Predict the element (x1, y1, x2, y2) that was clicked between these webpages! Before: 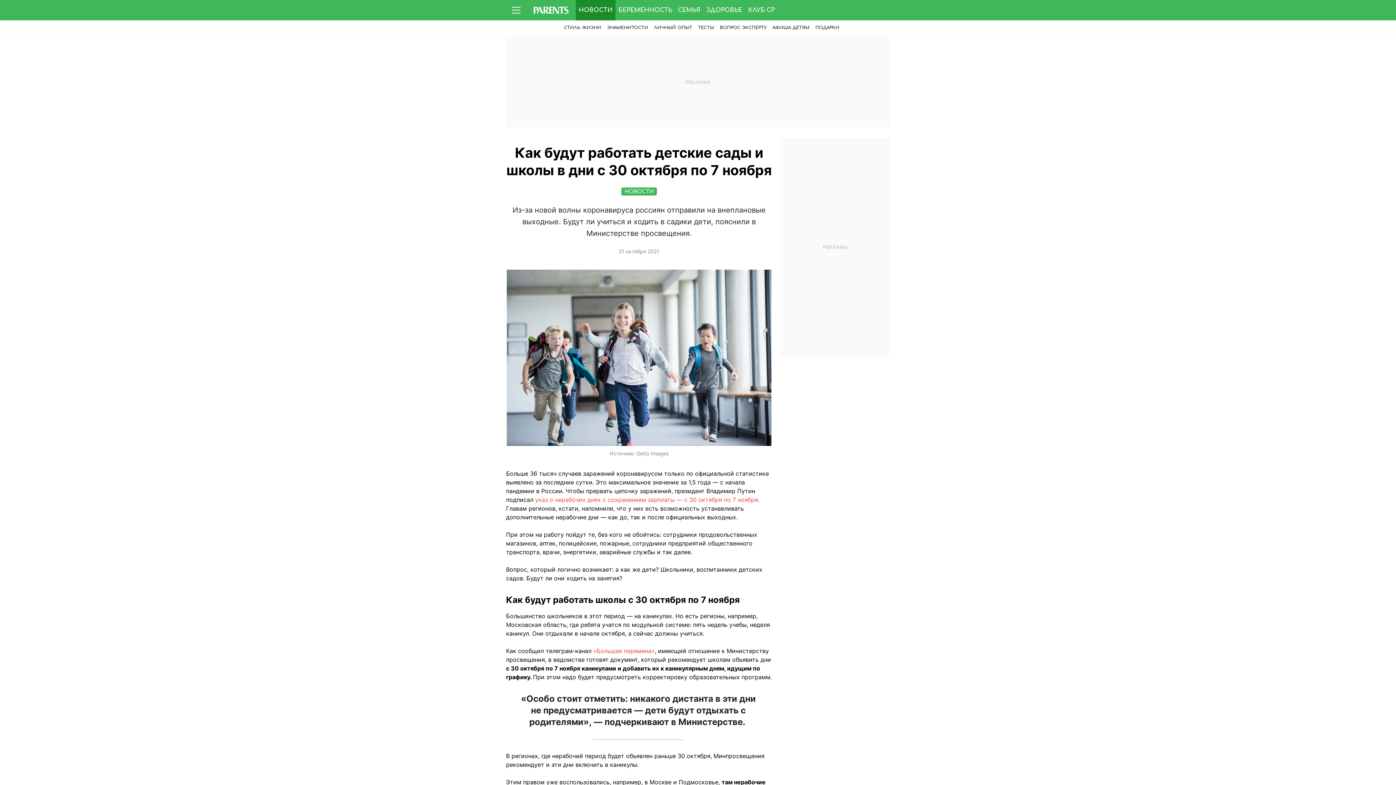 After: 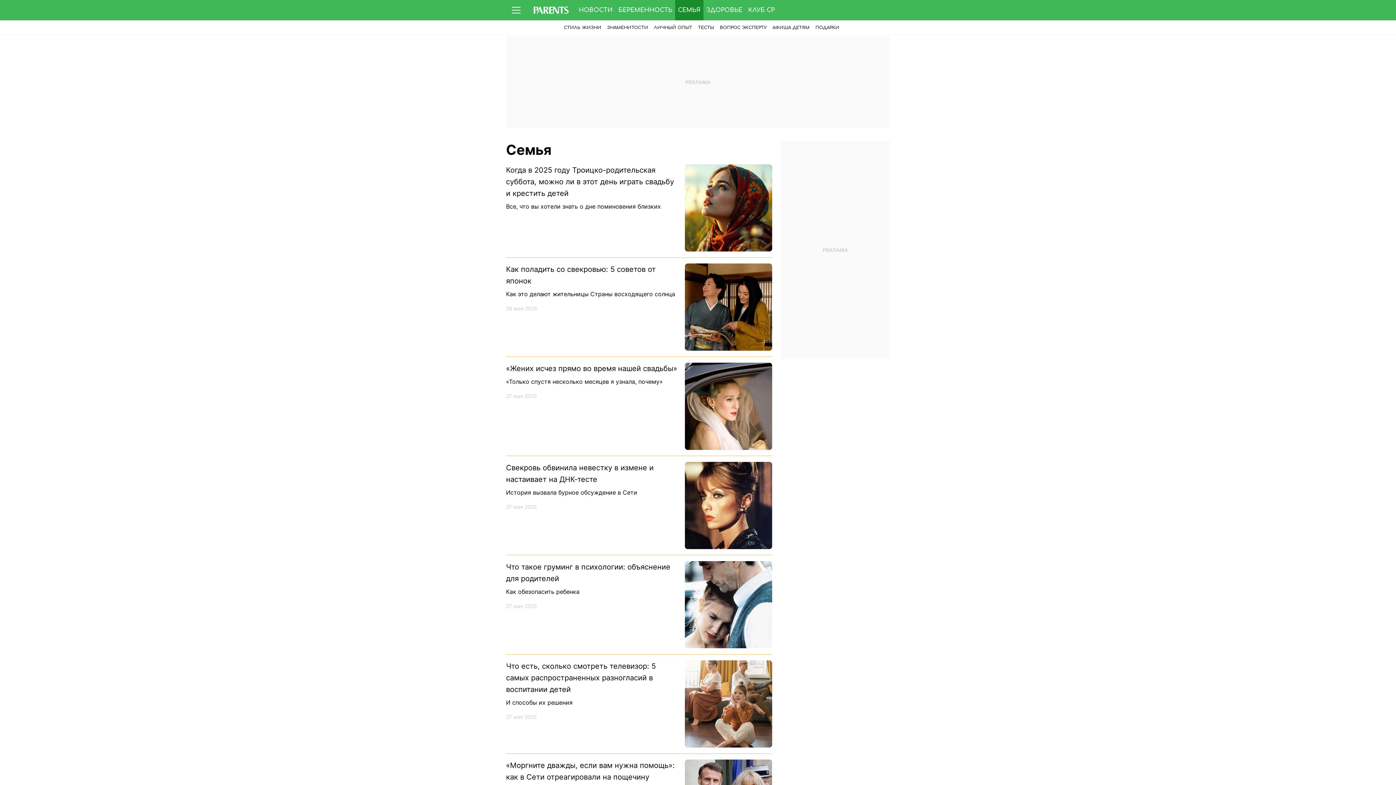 Action: label: СЕМЬЯ bbox: (675, 0, 703, 20)